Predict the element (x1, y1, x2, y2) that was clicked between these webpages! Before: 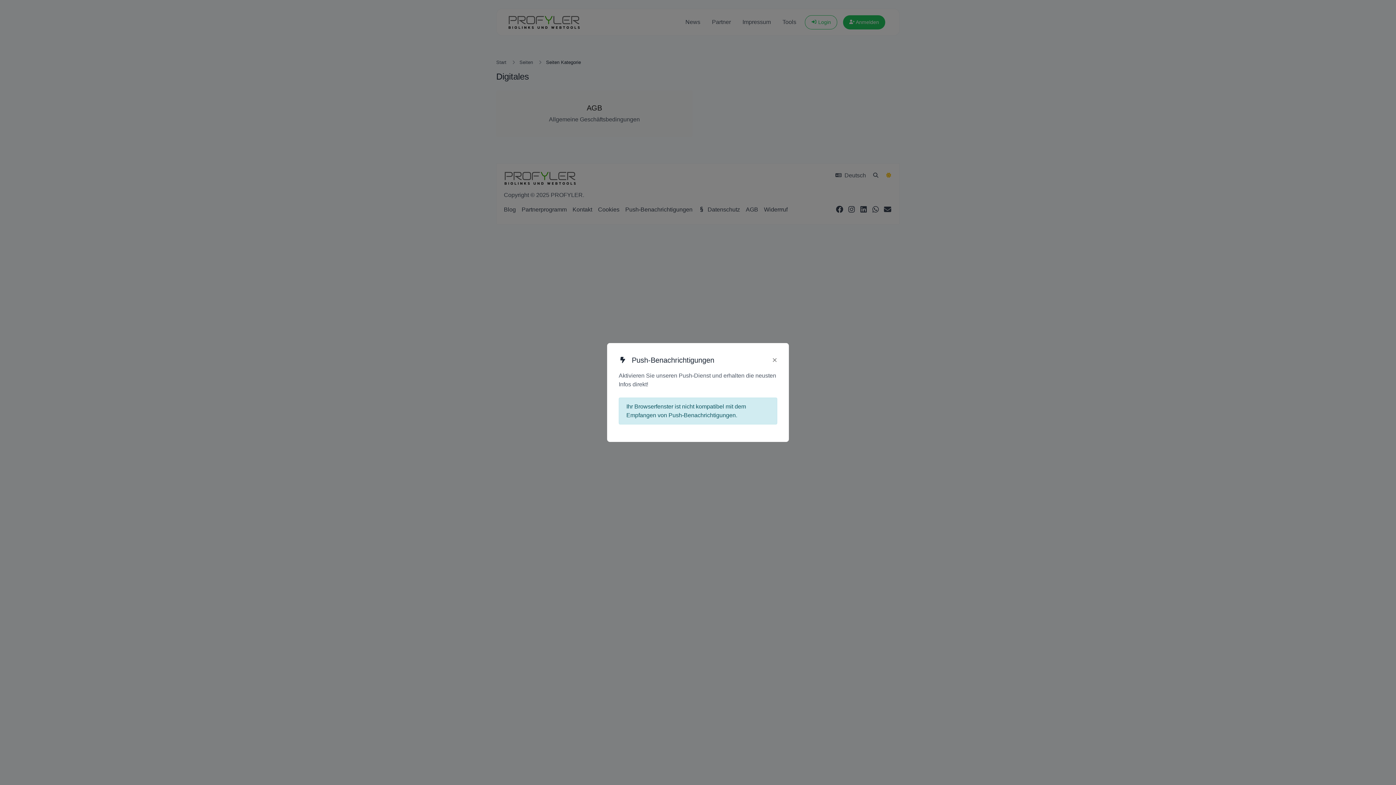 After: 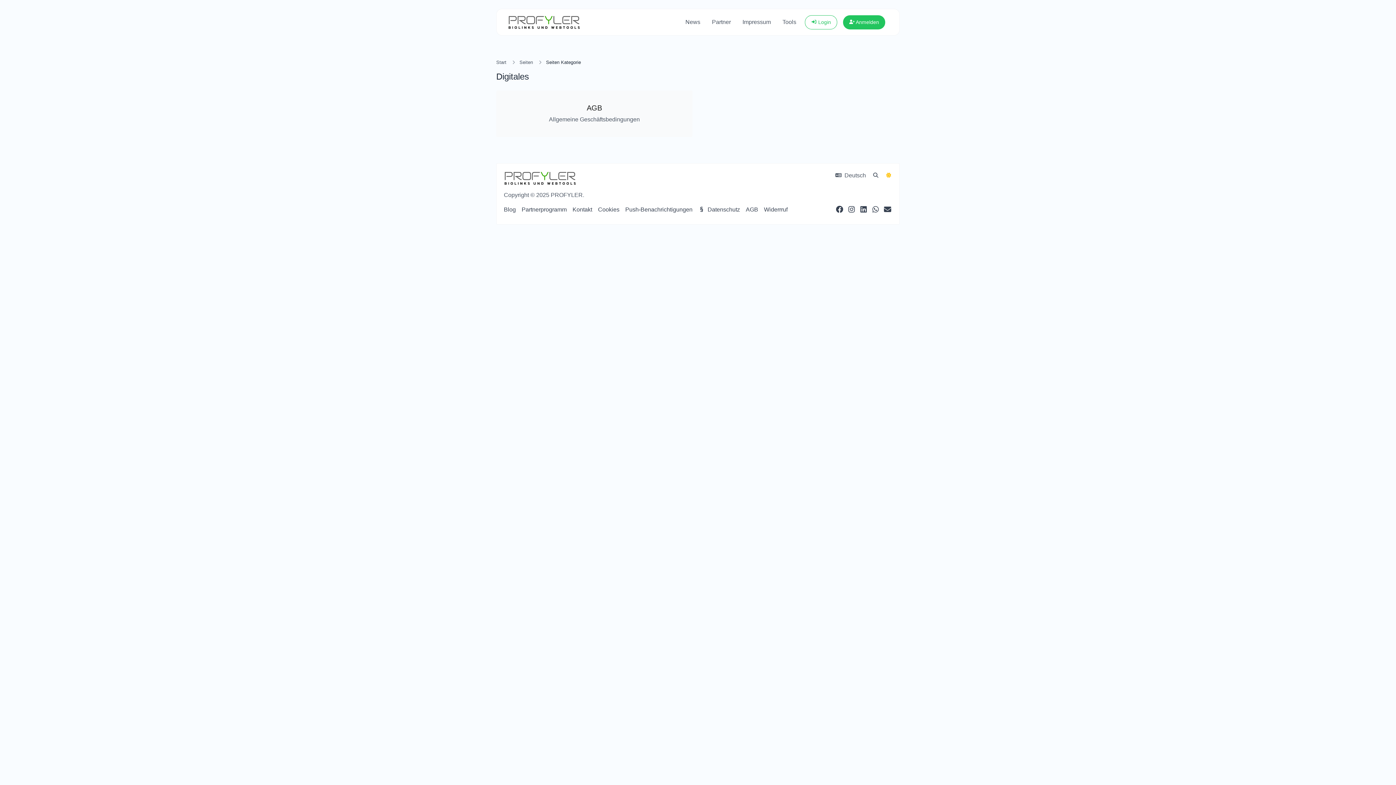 Action: bbox: (772, 354, 777, 365) label: ×